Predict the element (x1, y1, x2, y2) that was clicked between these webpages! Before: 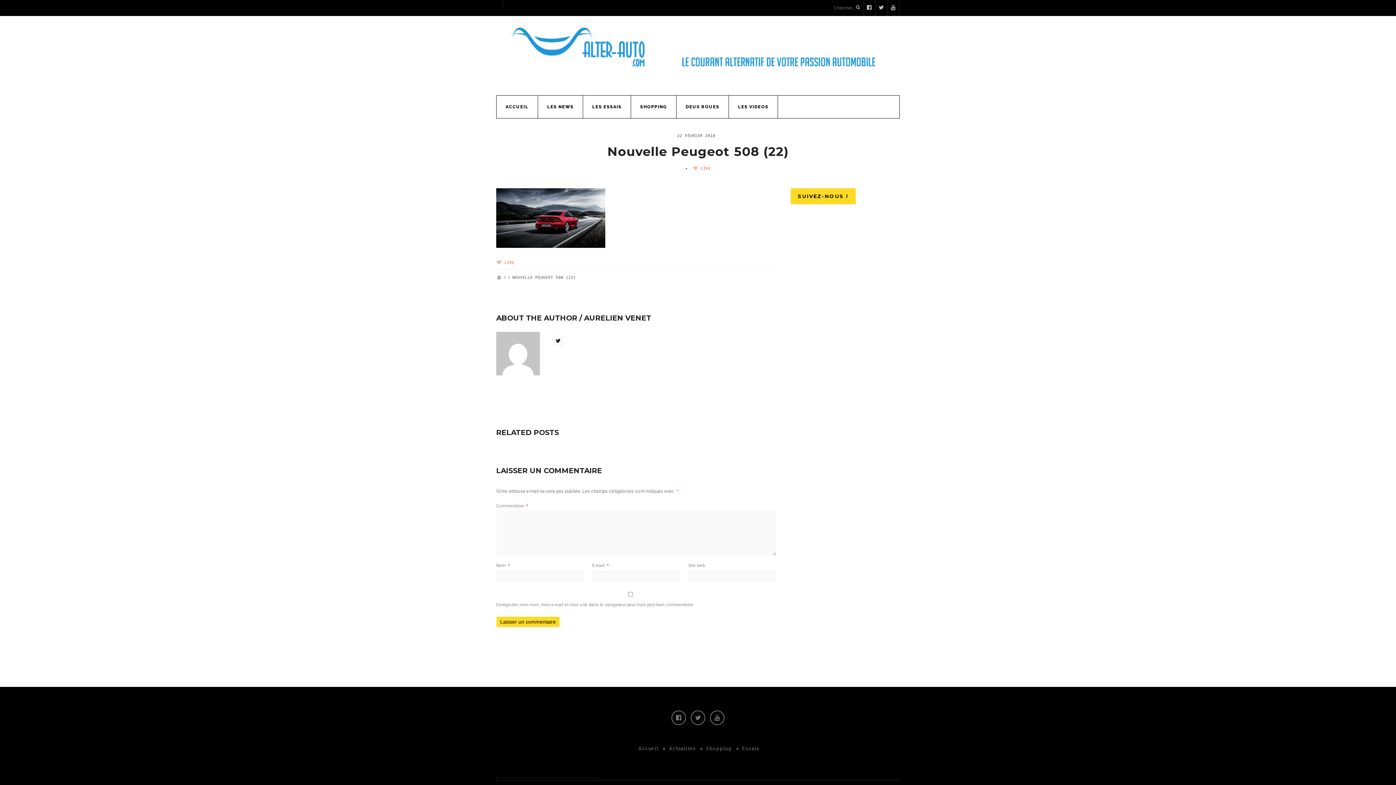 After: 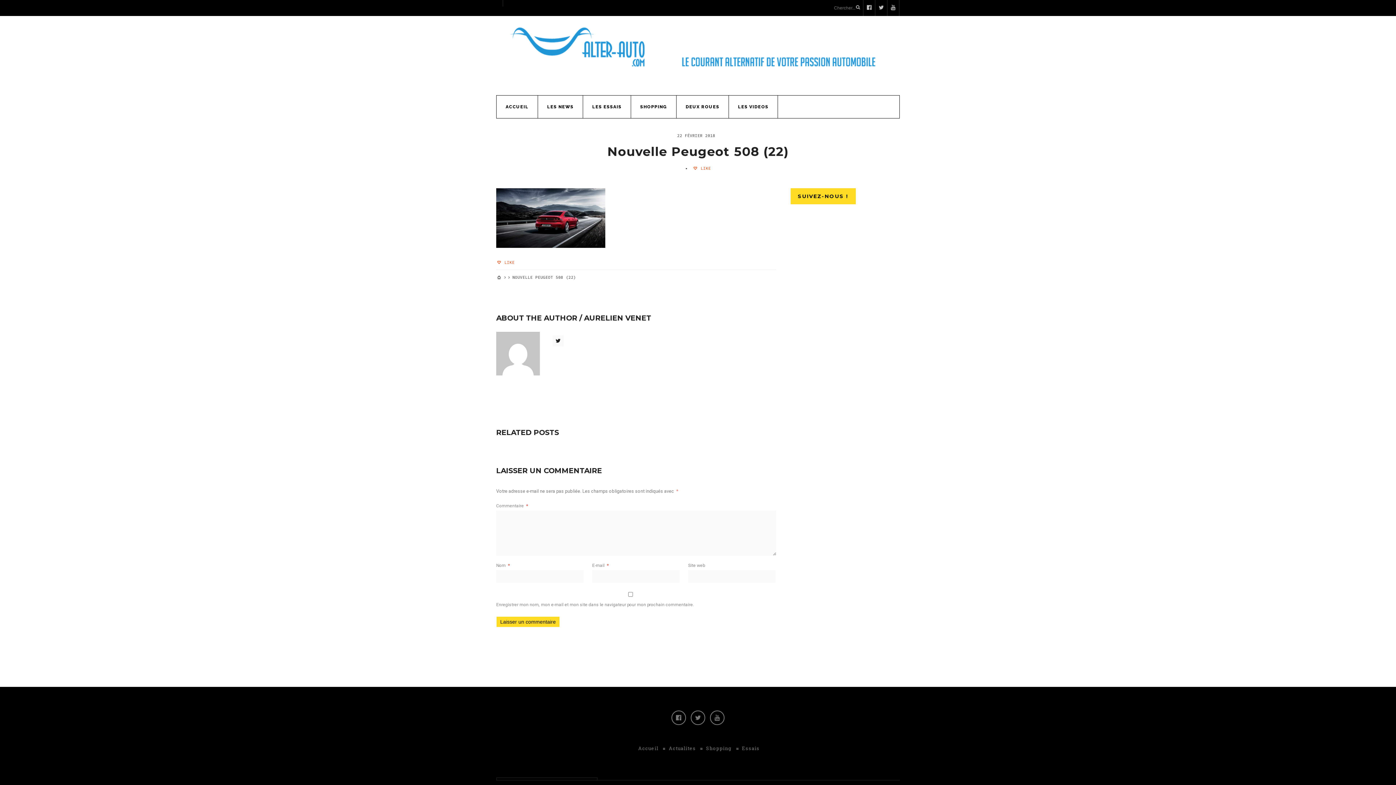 Action: label: Nouvelle Peugeot 508 (22) bbox: (607, 143, 788, 159)